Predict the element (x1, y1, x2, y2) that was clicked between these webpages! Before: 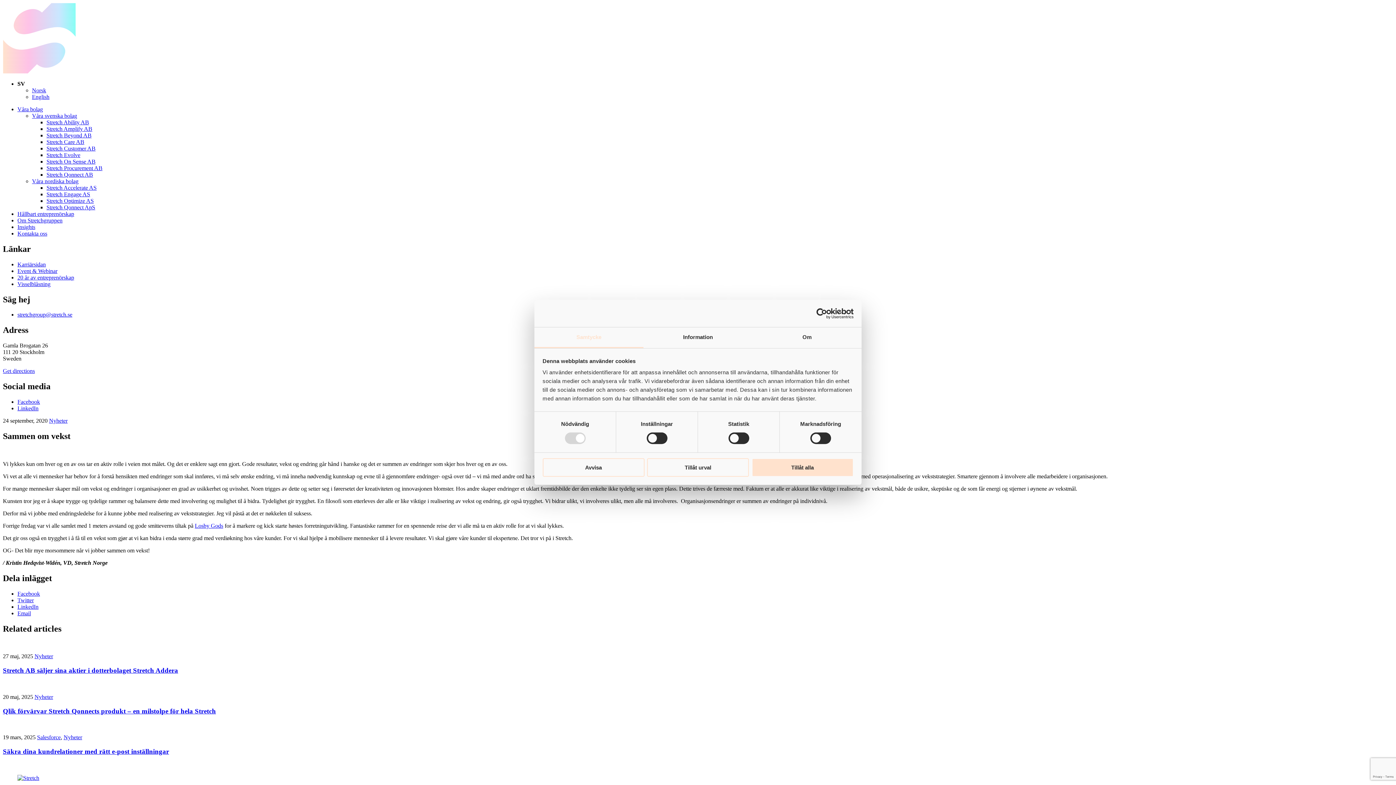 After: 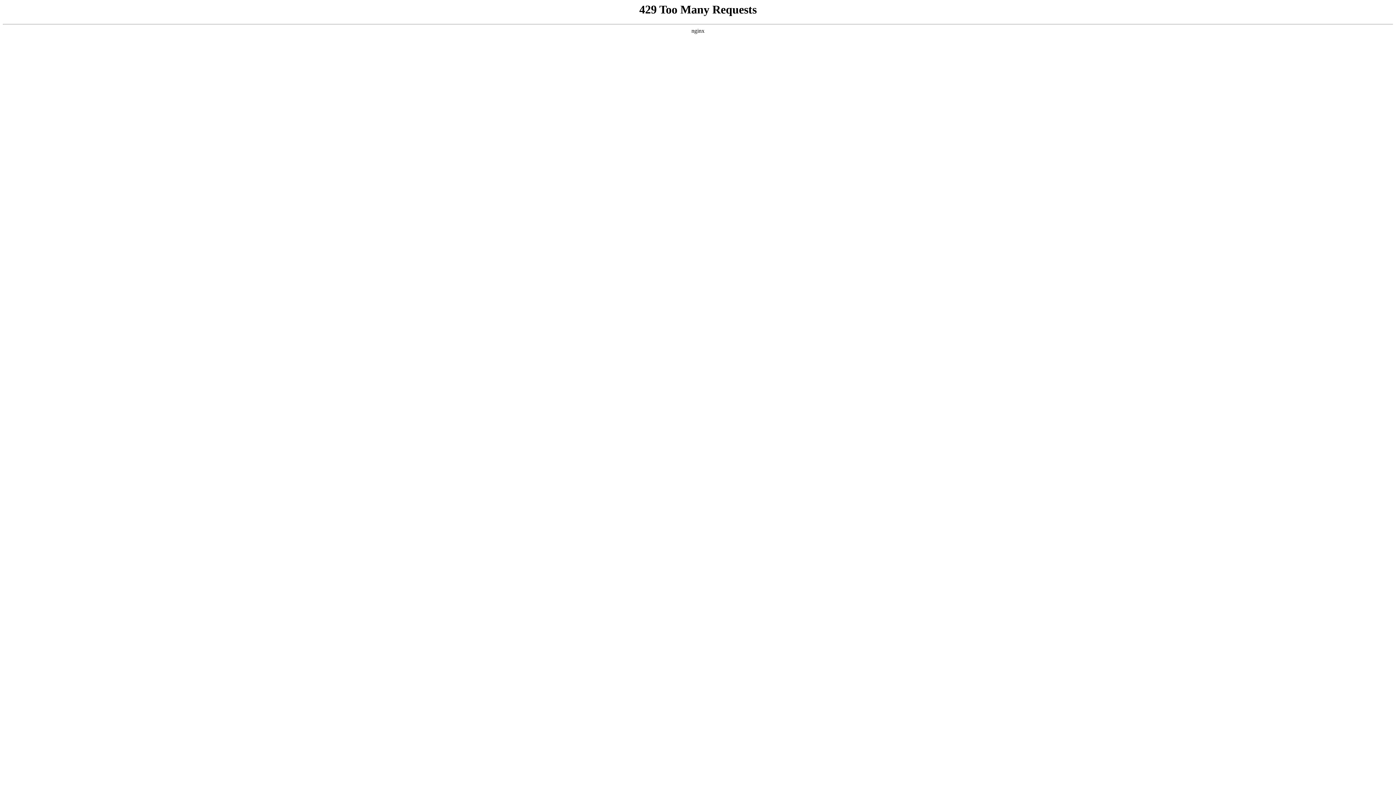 Action: label: Salesforce bbox: (37, 734, 60, 740)